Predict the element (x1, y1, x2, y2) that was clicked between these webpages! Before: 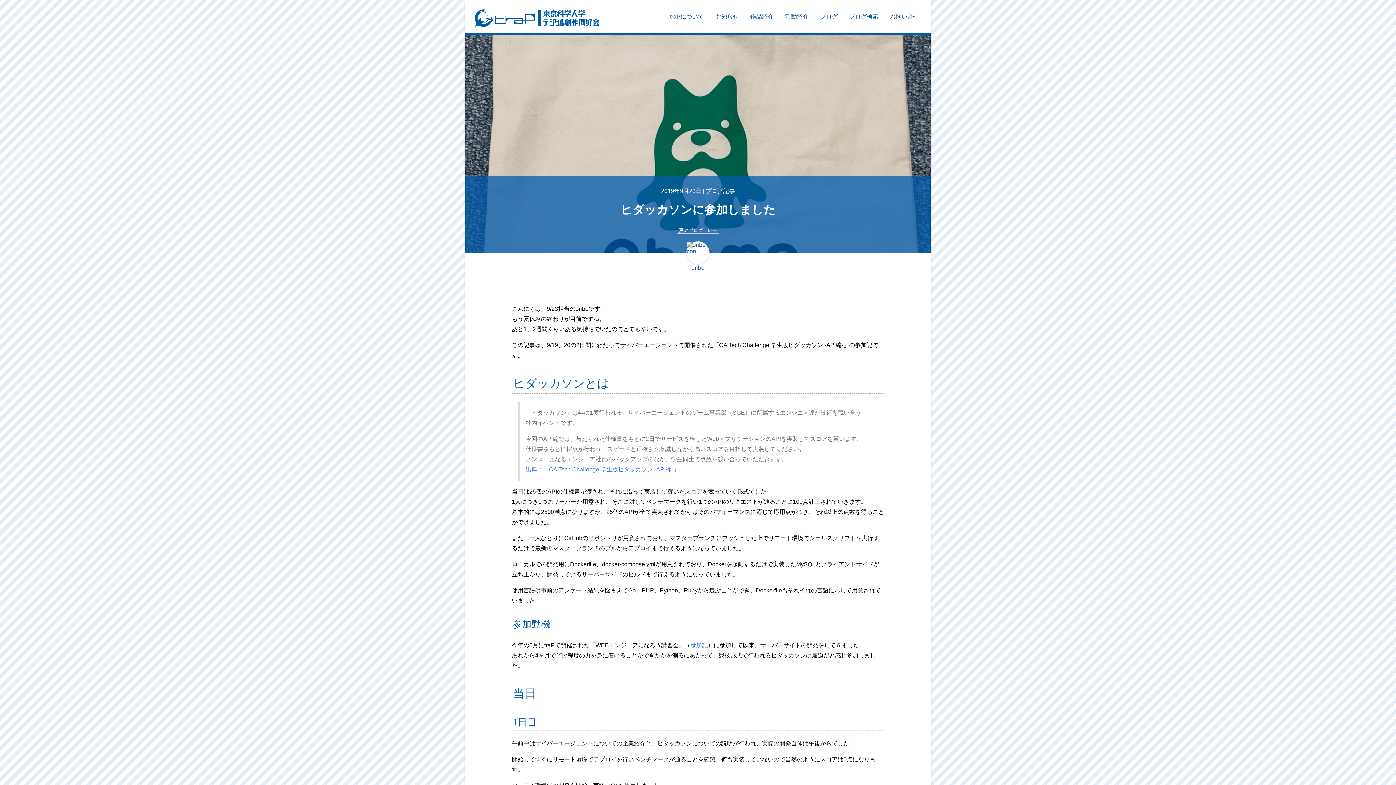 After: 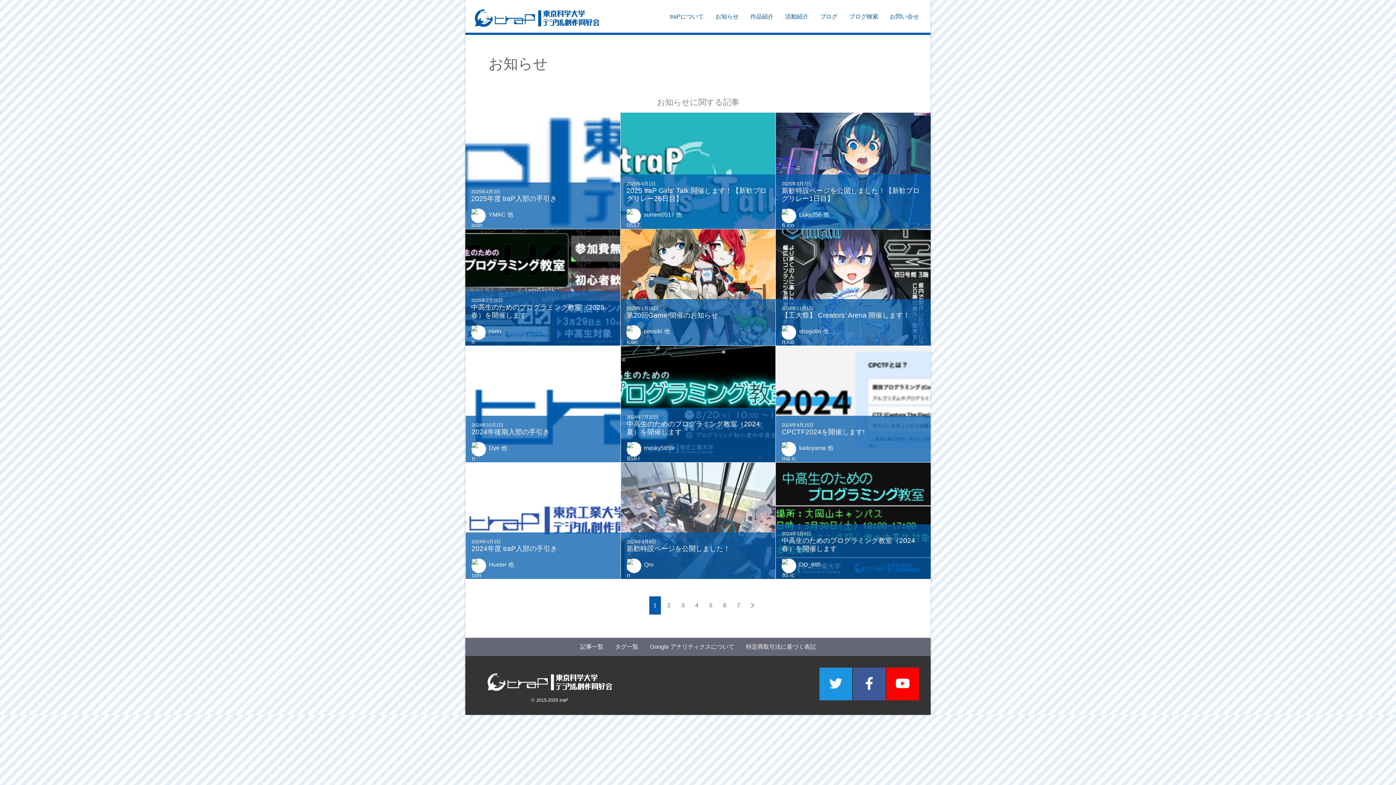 Action: bbox: (709, 0, 744, 32) label: お知らせ